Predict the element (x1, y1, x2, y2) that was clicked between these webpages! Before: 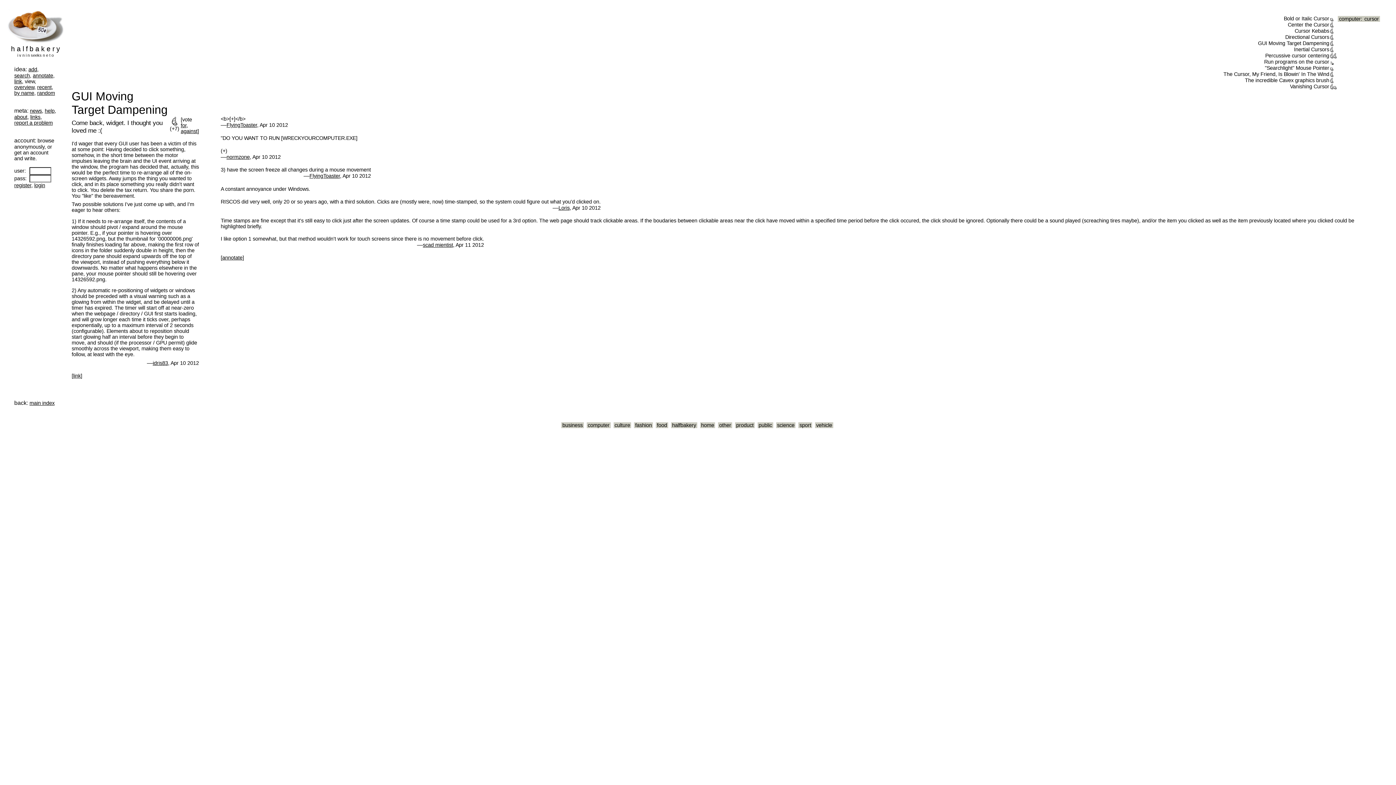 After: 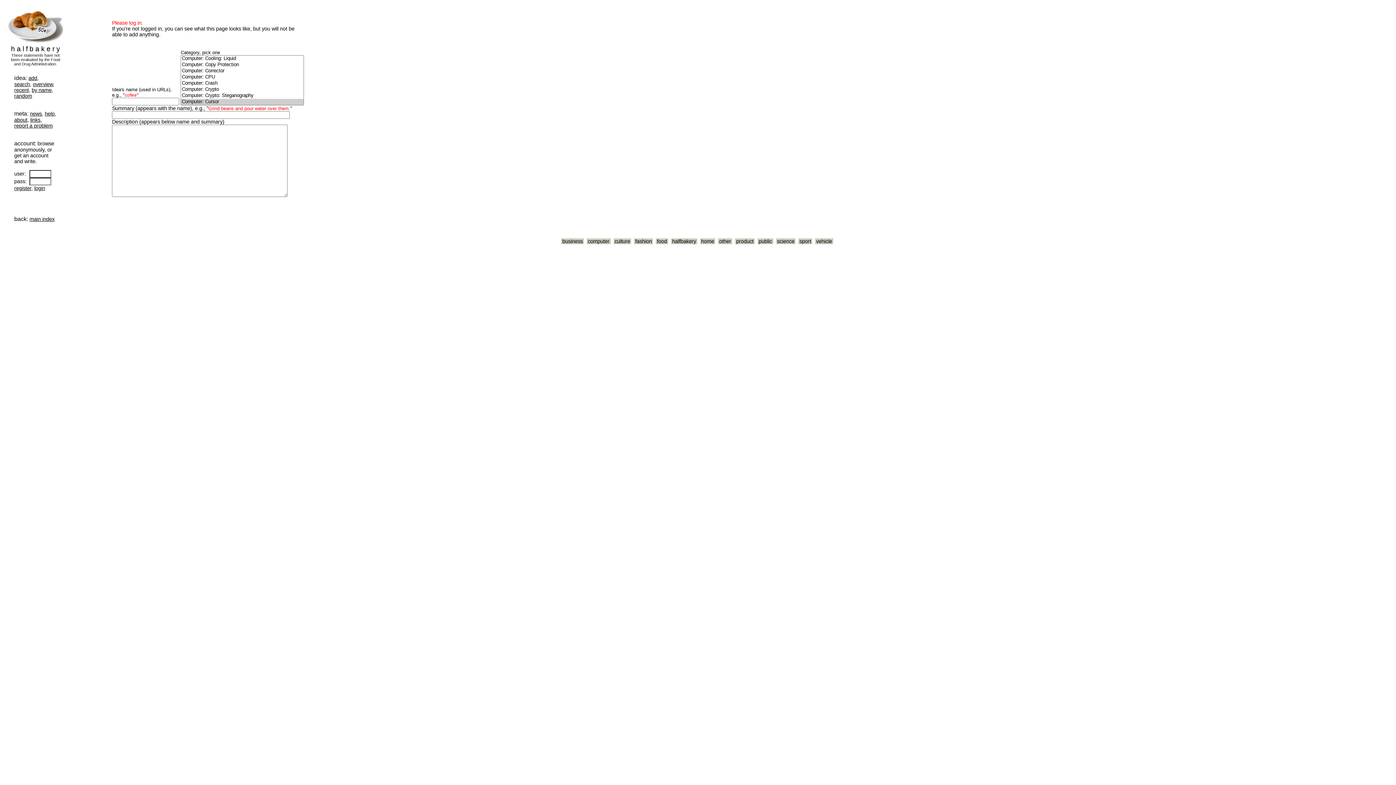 Action: label: add bbox: (28, 66, 37, 72)